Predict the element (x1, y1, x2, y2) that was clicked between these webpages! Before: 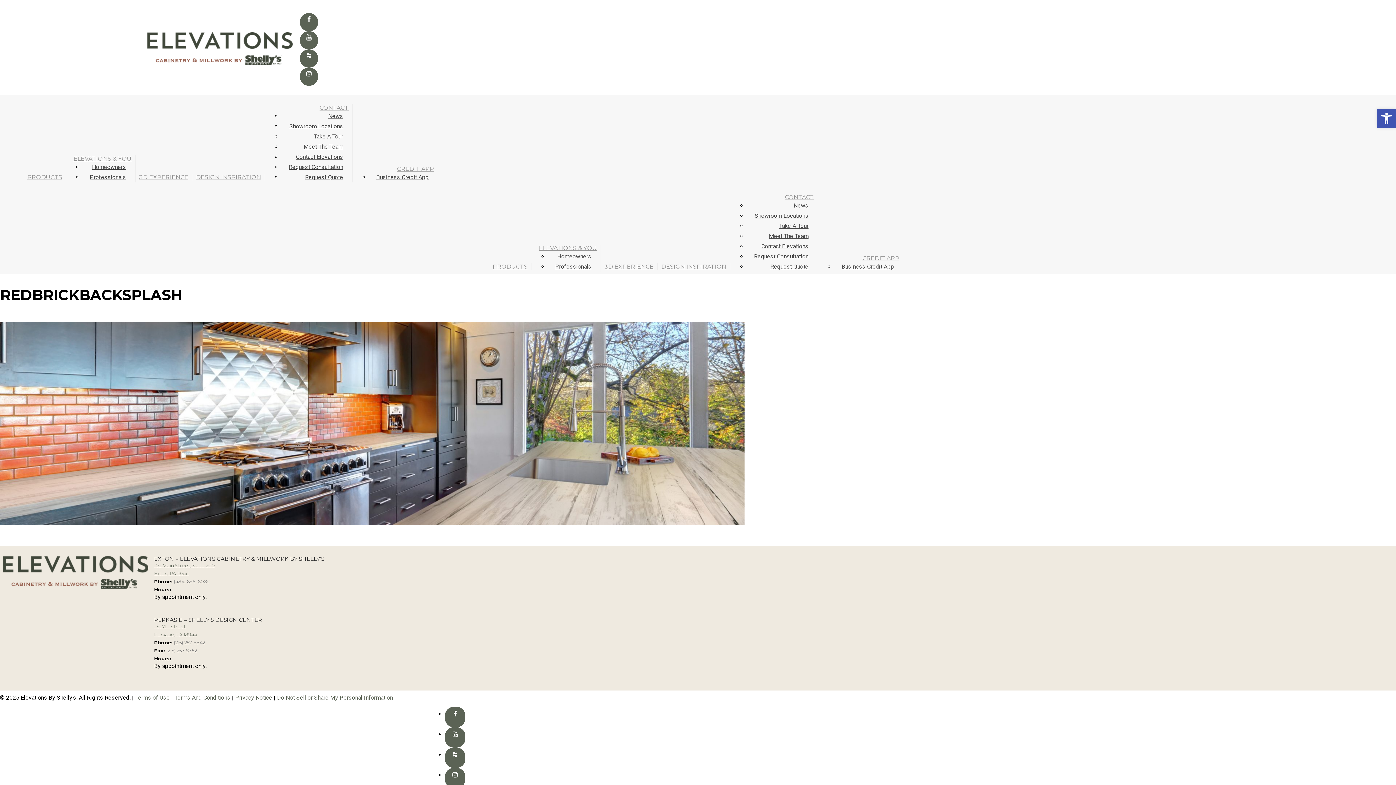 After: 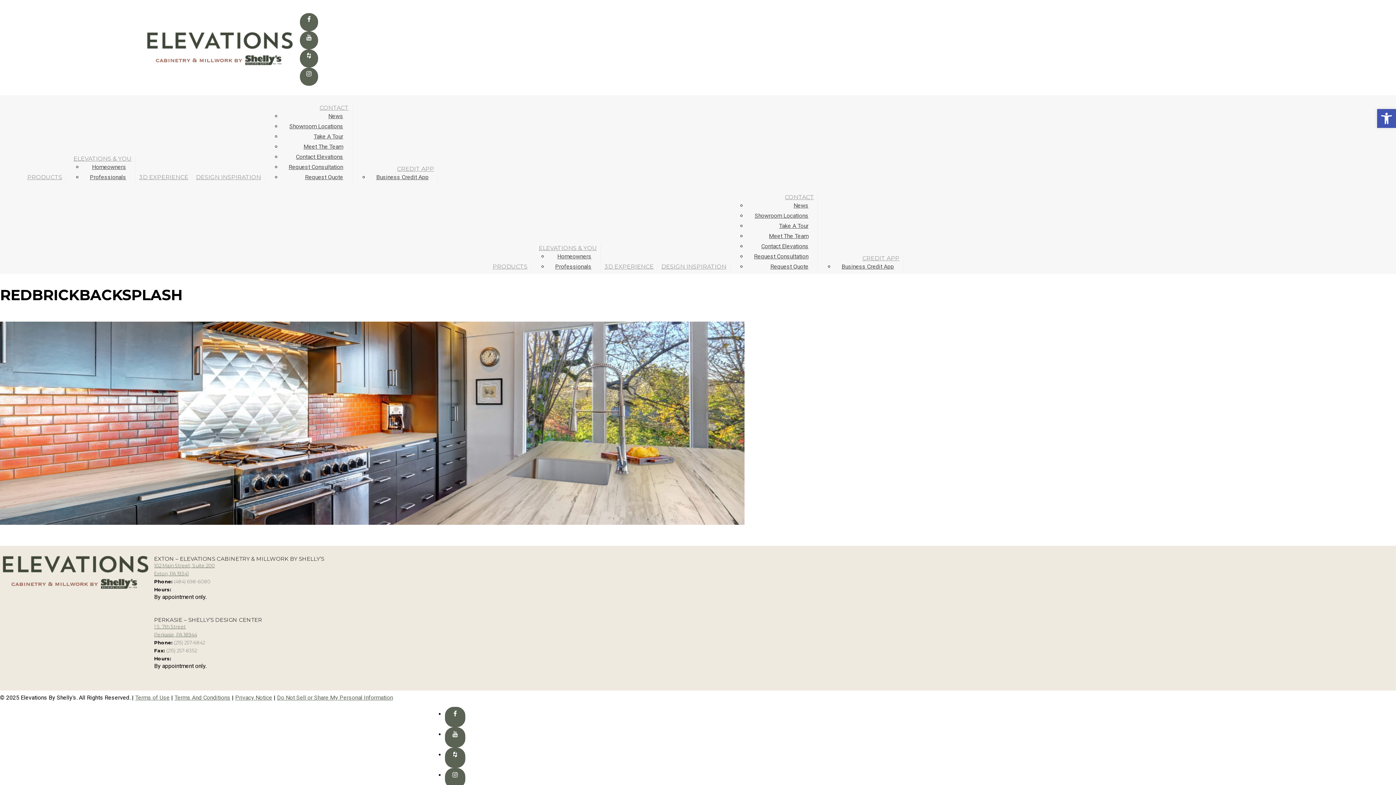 Action: label: Do Not Sell or Share My Personal Information bbox: (277, 694, 393, 701)